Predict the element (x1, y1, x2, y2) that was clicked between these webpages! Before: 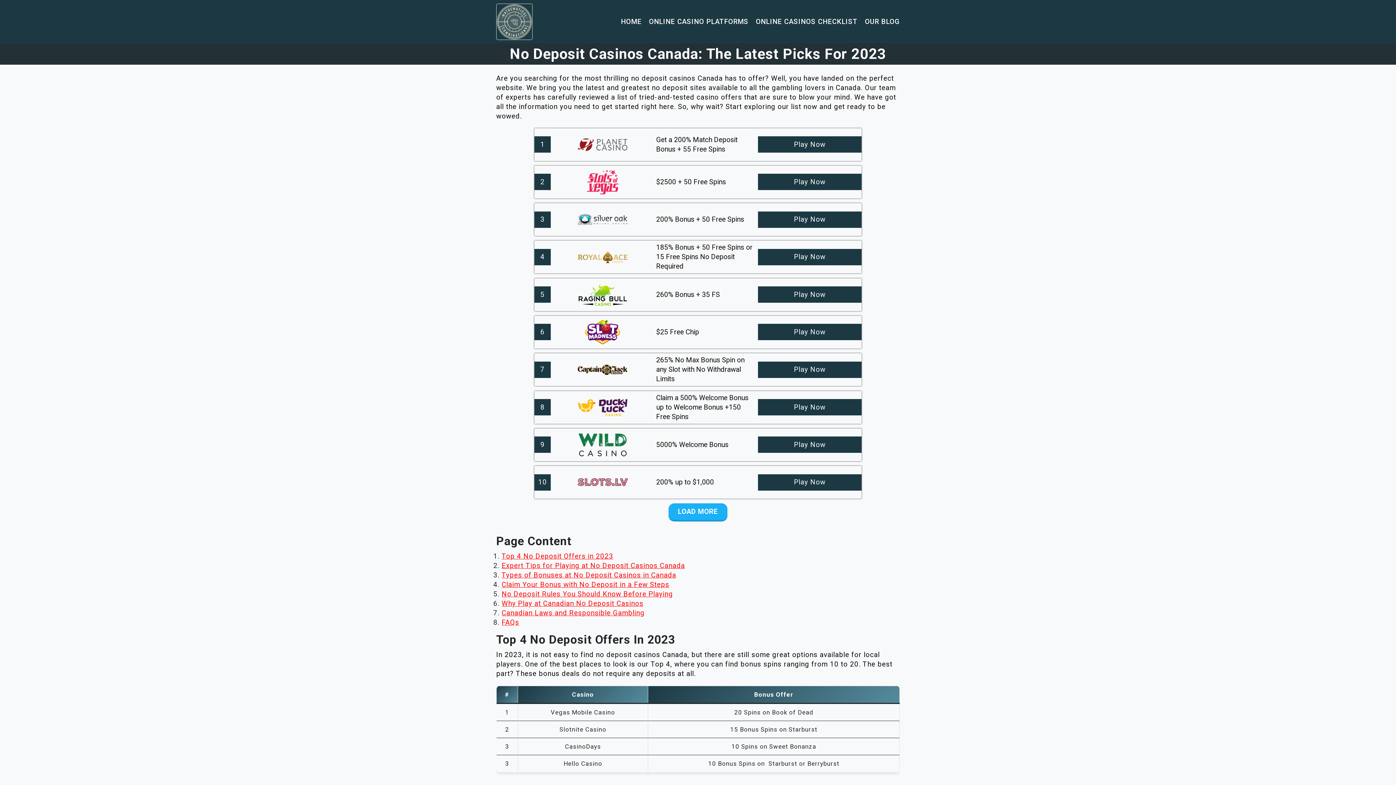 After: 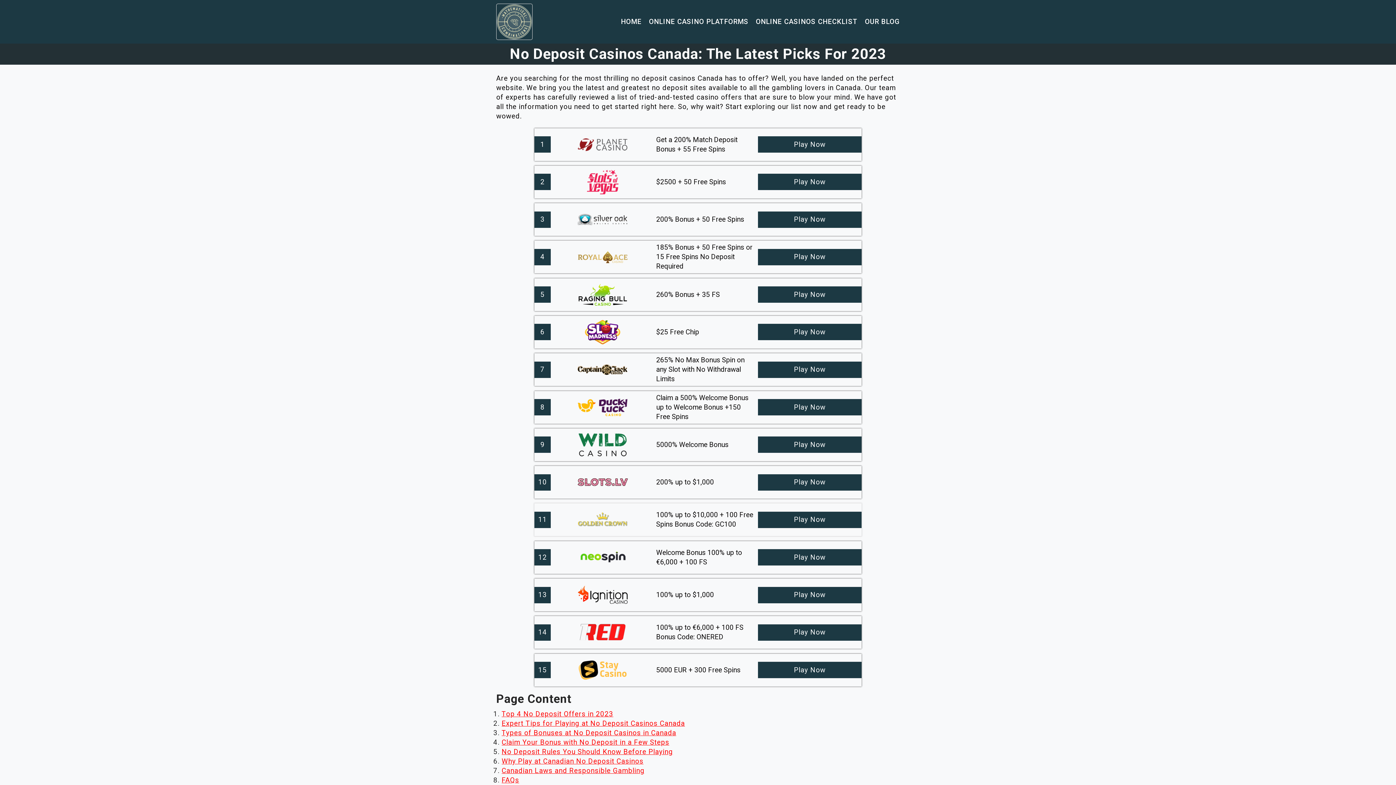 Action: bbox: (668, 503, 727, 521) label: LOAD MORE